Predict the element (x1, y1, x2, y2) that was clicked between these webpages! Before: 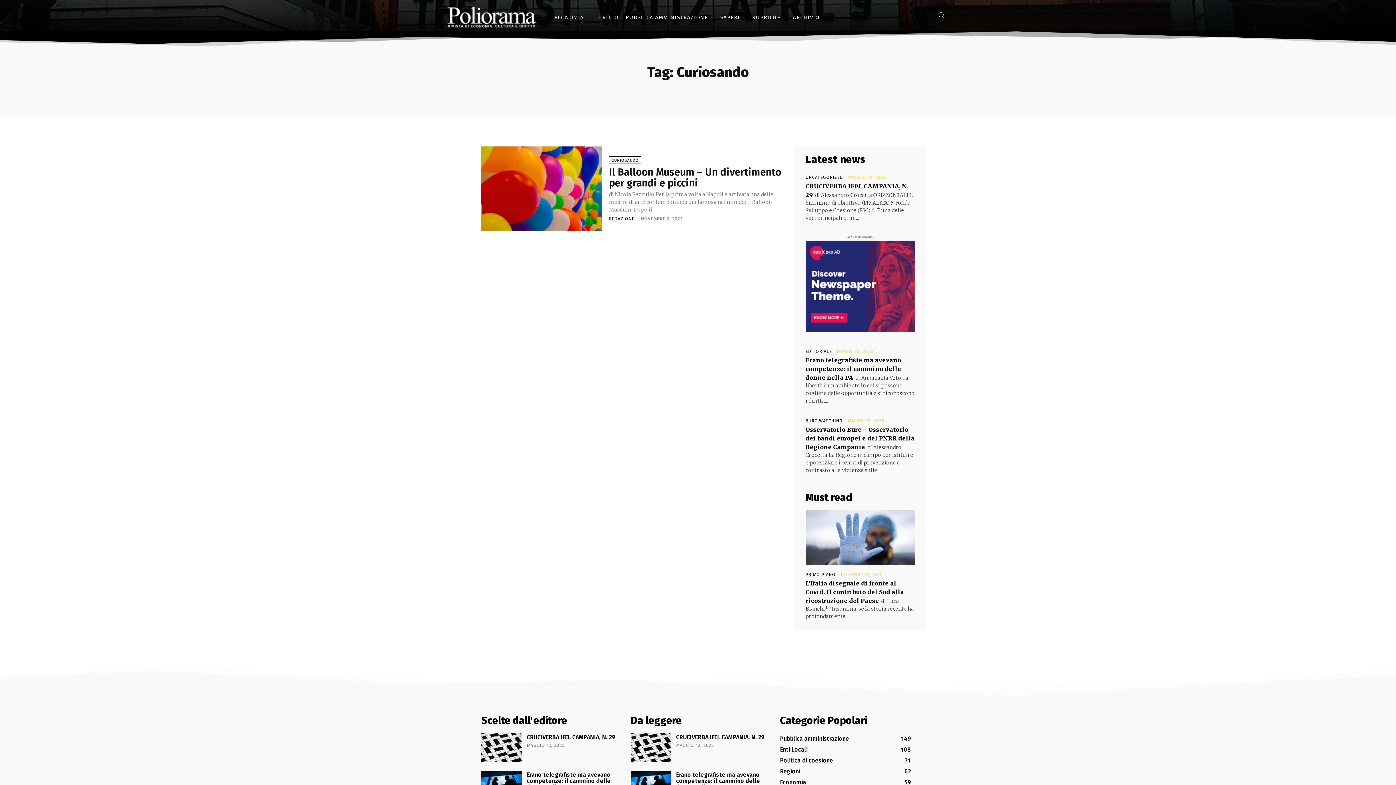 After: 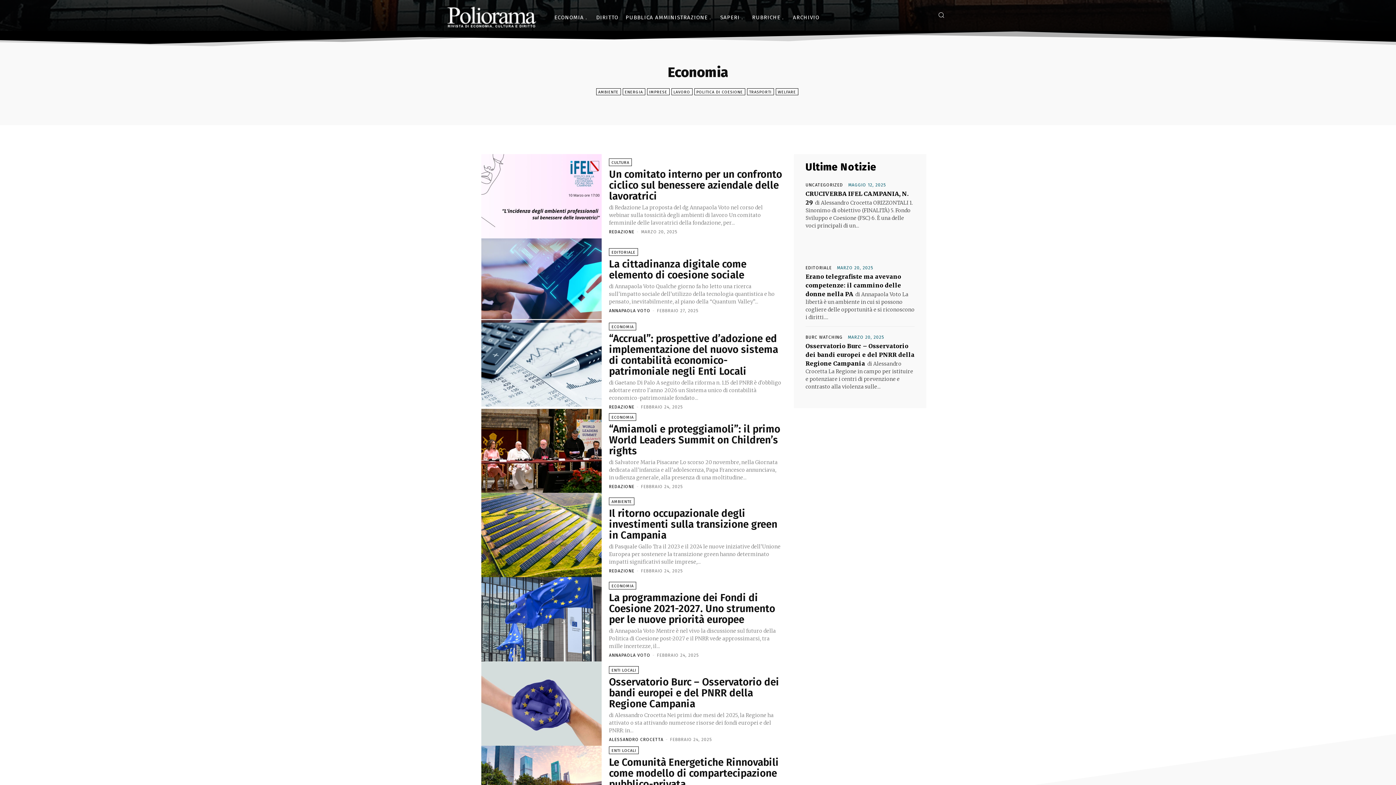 Action: bbox: (550, 6, 592, 28) label: ECONOMIA